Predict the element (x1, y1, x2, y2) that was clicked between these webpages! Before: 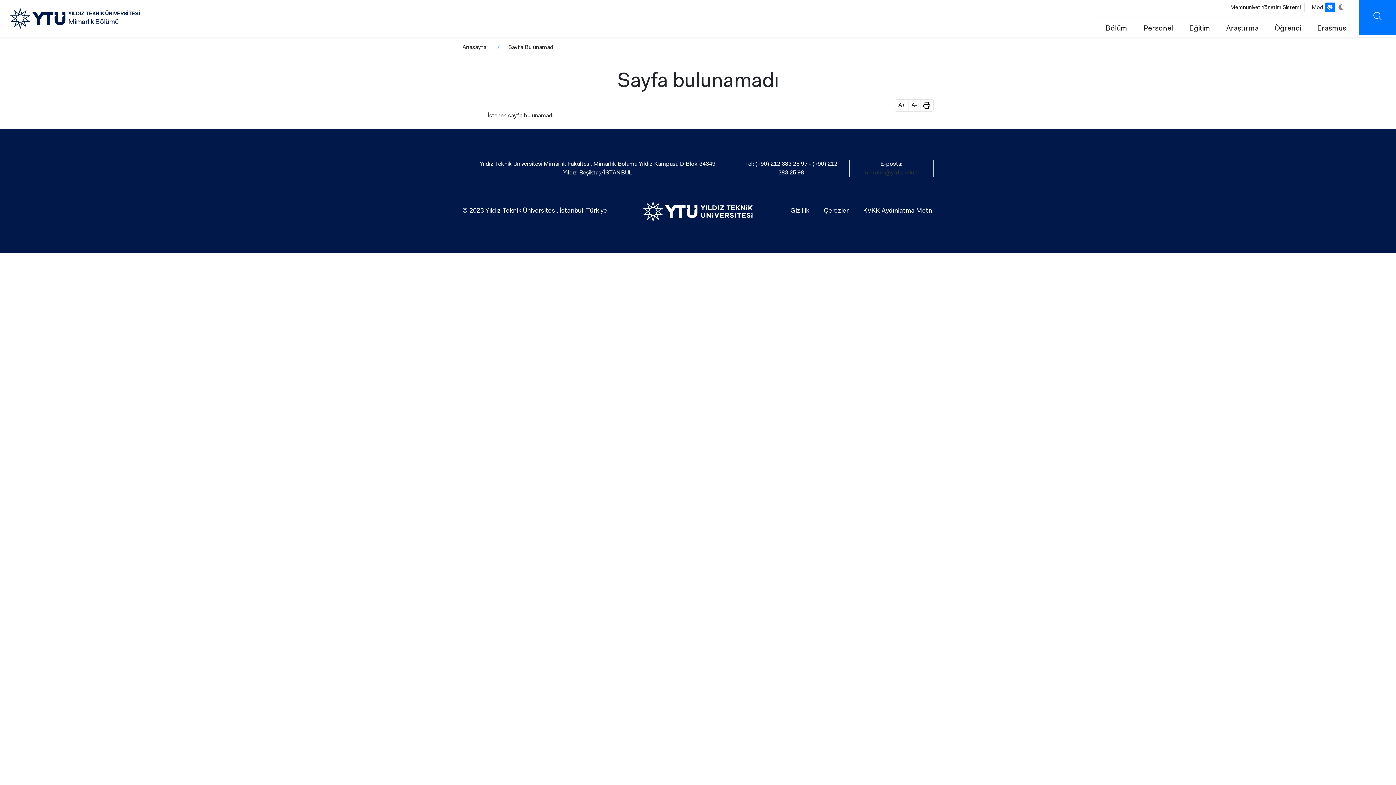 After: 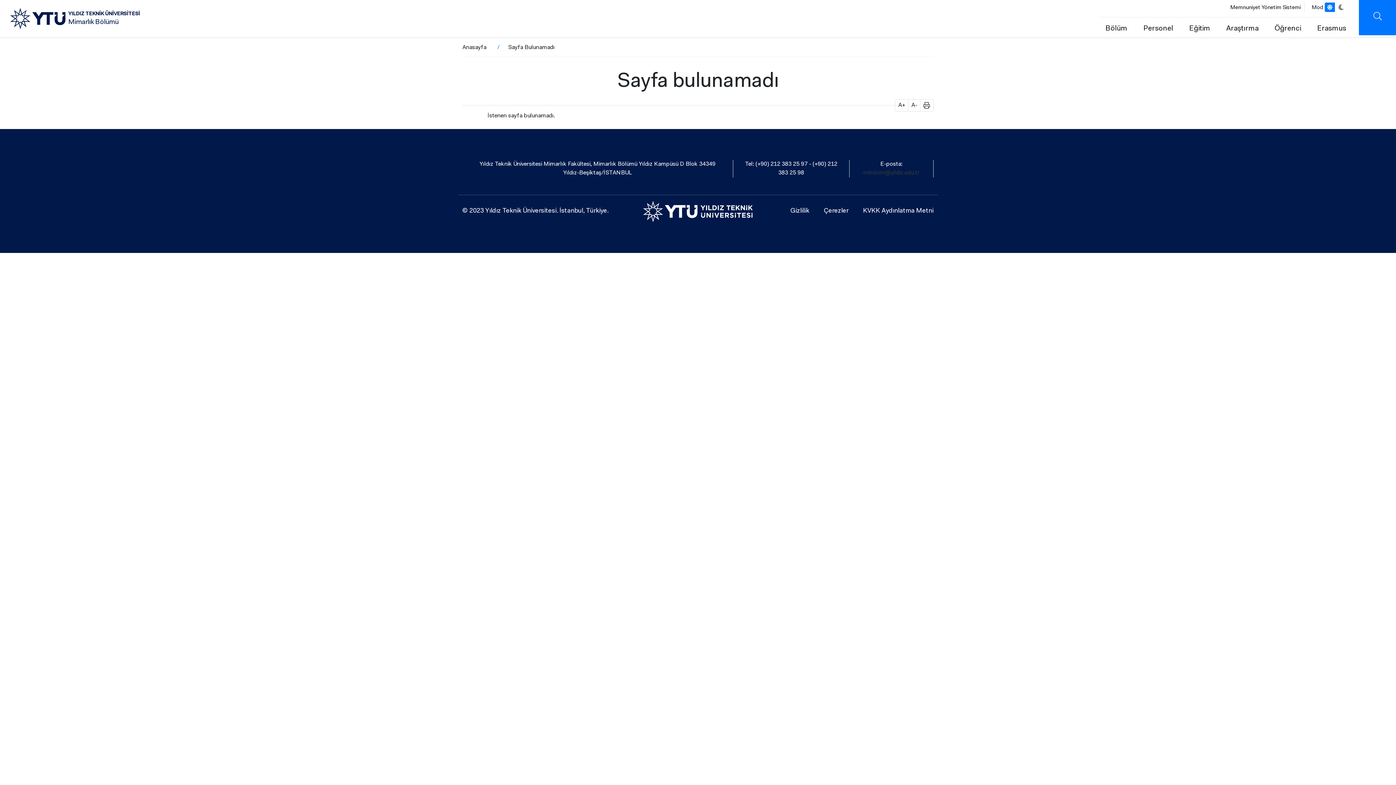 Action: bbox: (643, 208, 753, 214)